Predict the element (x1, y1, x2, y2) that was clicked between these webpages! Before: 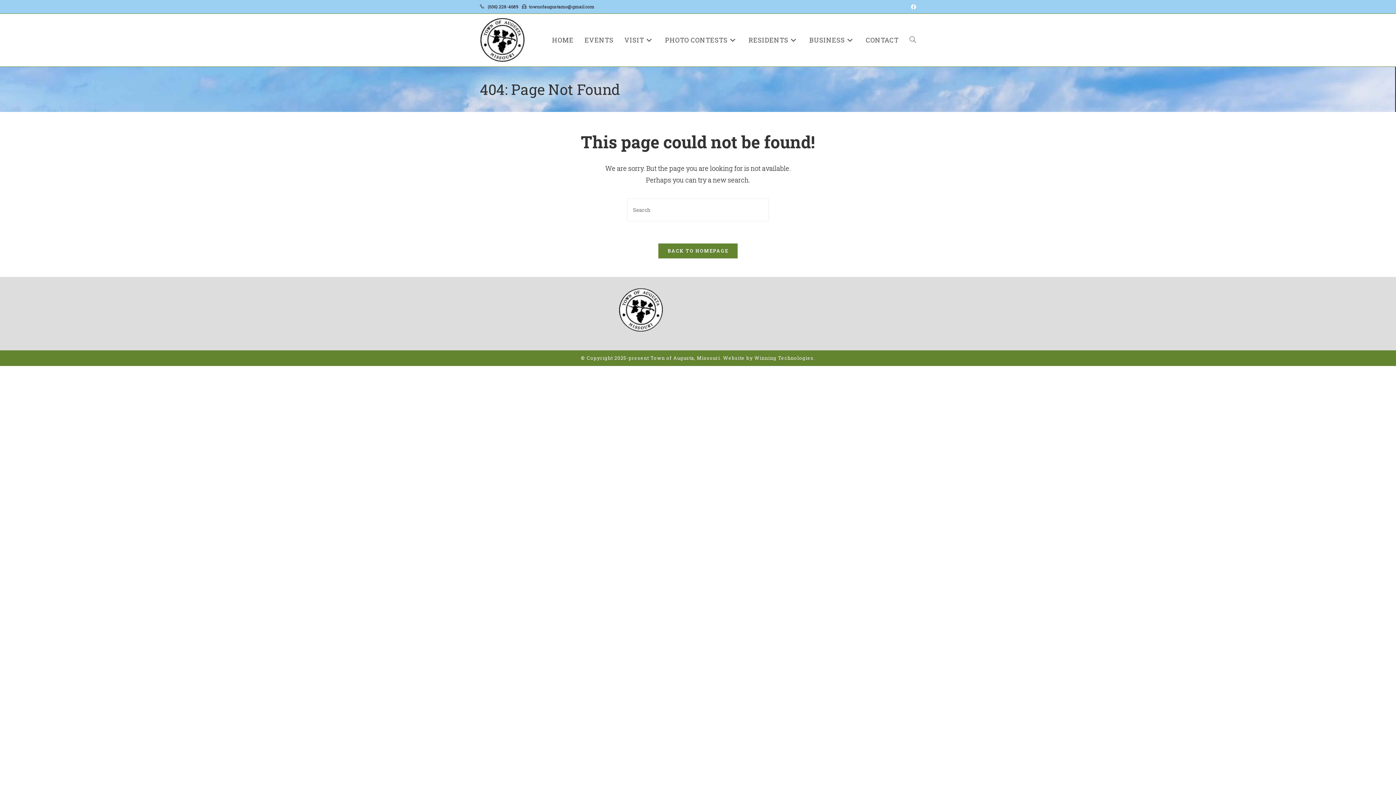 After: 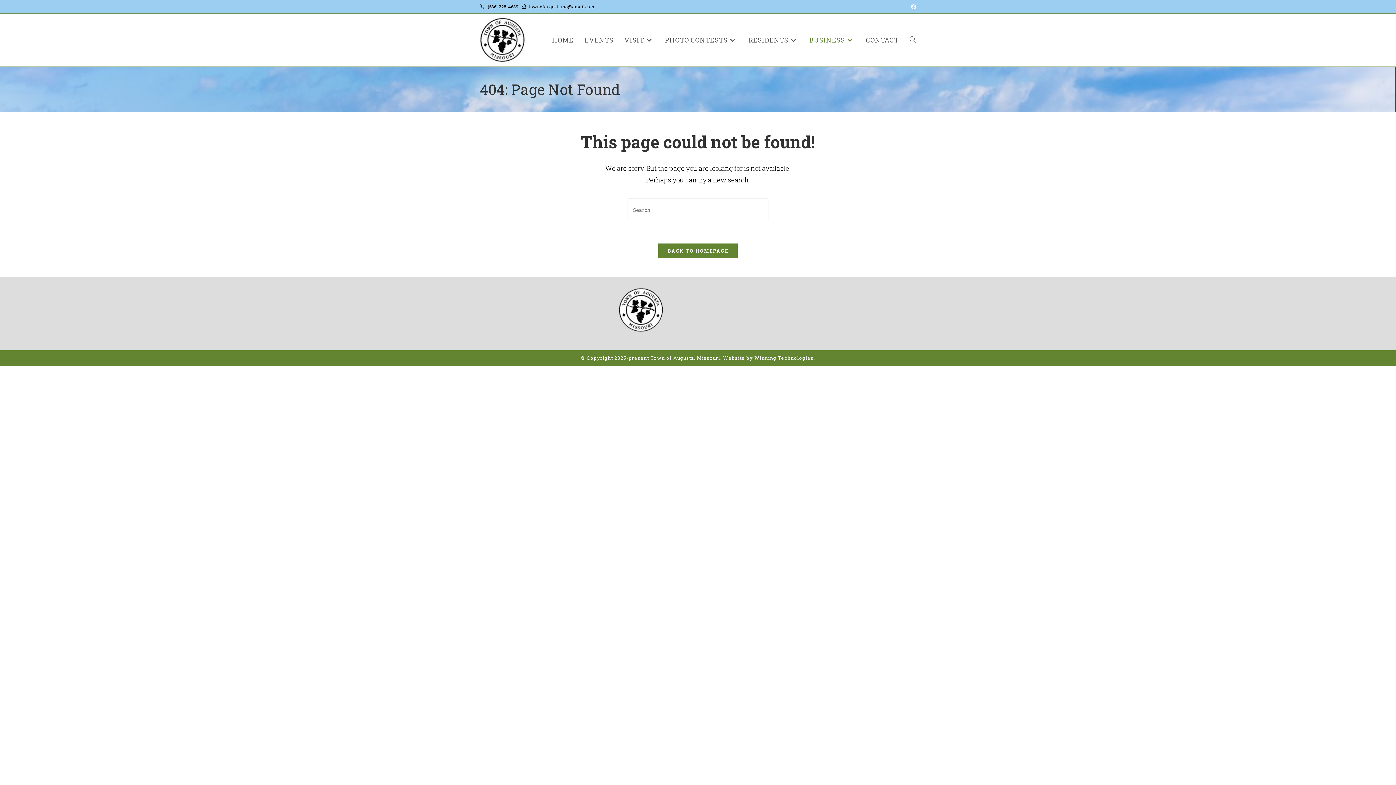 Action: bbox: (804, 17, 860, 62) label: BUSINESS